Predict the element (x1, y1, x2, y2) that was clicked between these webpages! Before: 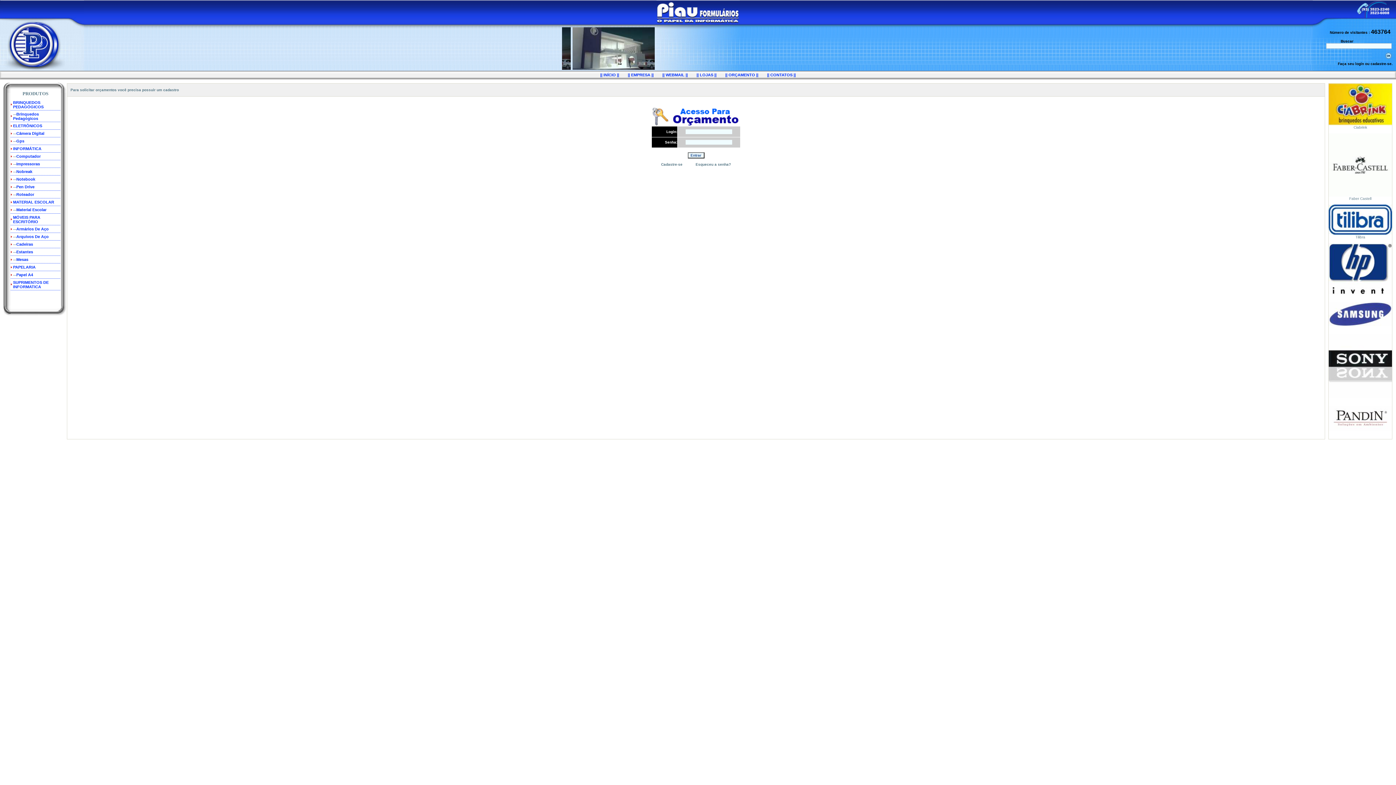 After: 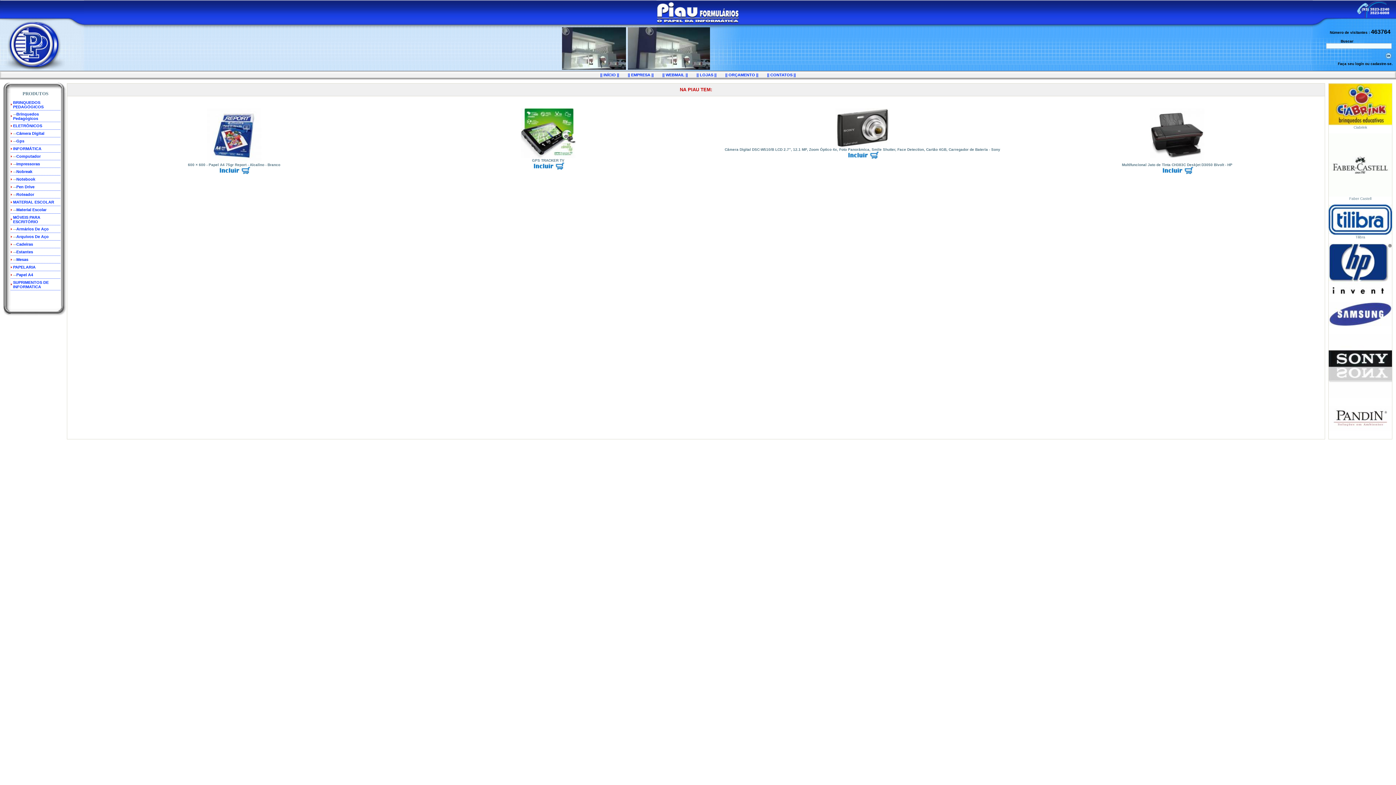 Action: bbox: (600, 72, 619, 77) label: || INÍCIO ||